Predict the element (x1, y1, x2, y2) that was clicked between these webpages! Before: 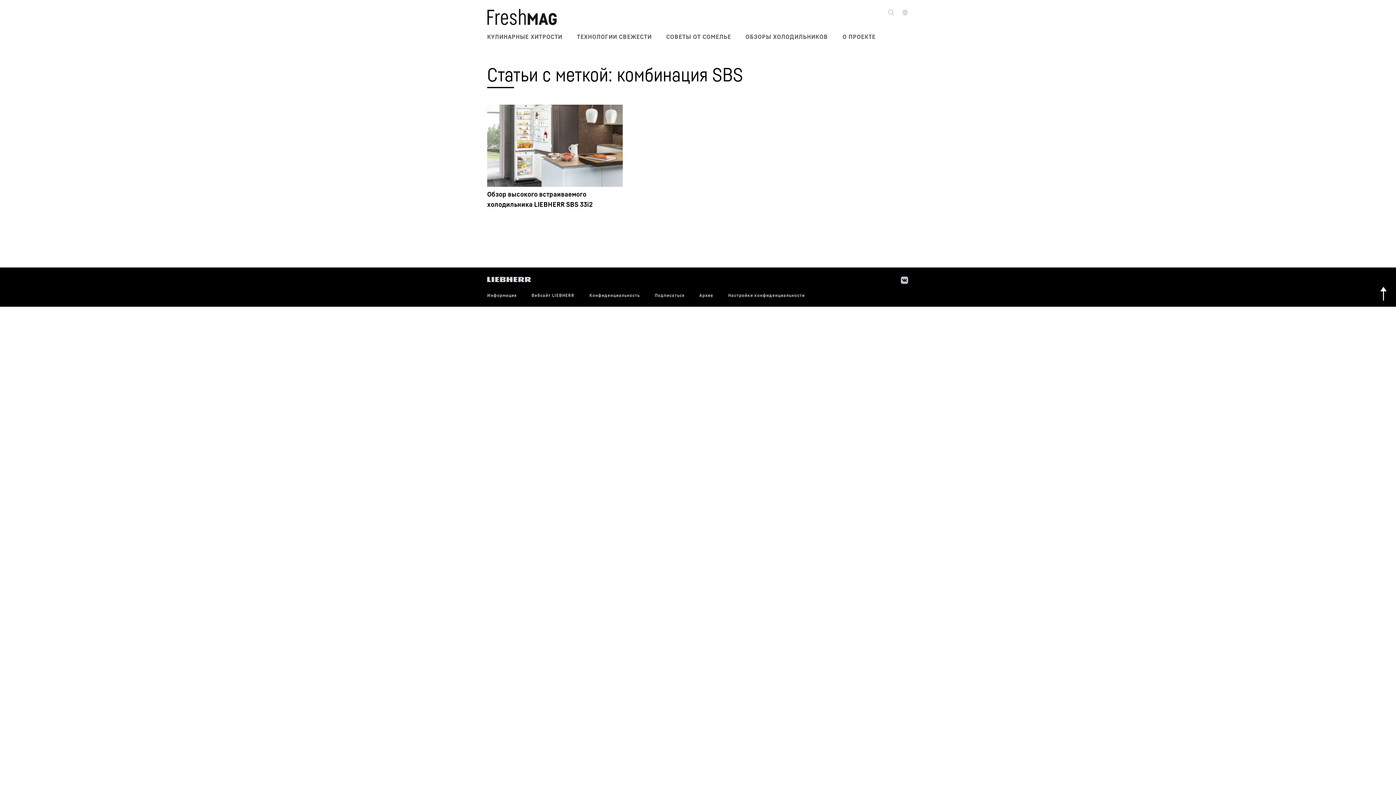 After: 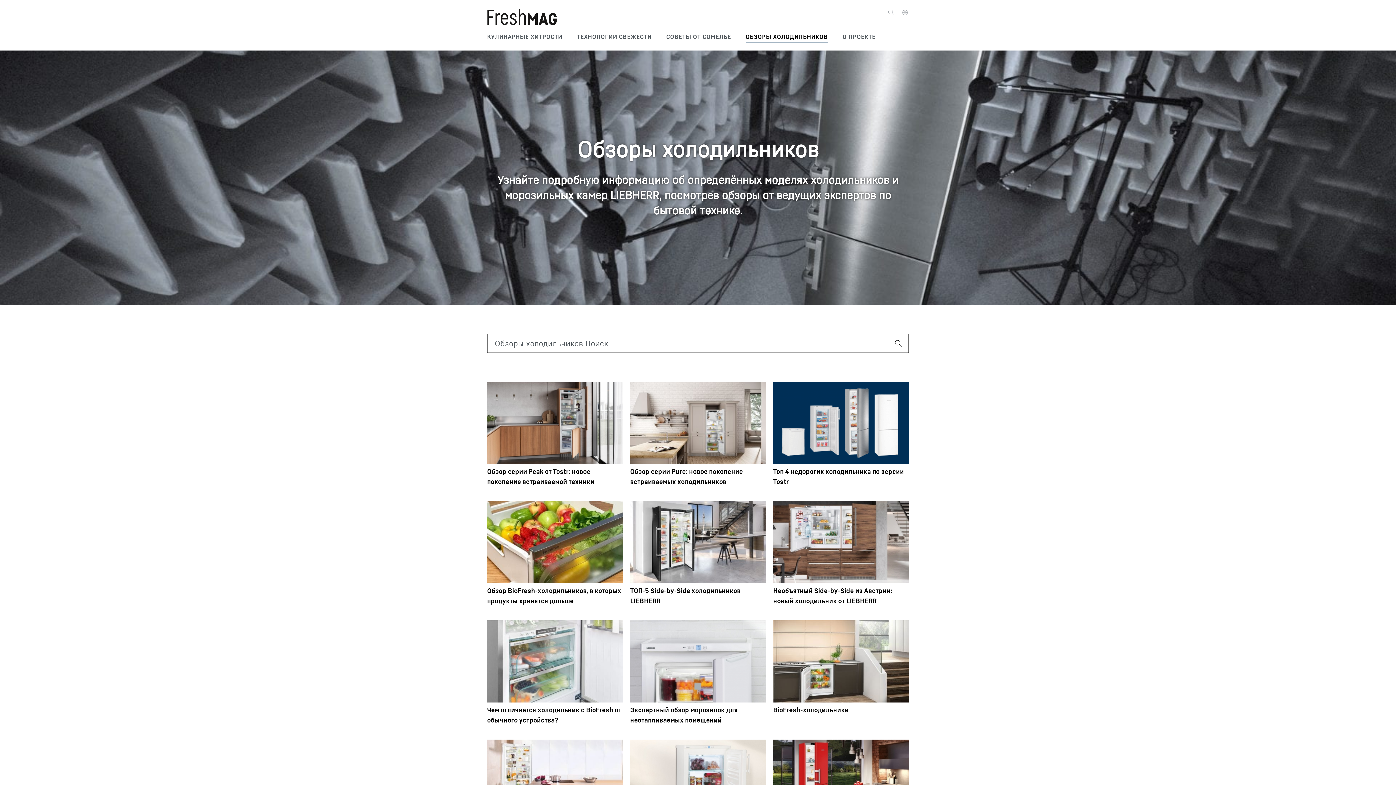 Action: label: ОБЗОРЫ ХОЛОДИЛЬНИКОВ bbox: (745, 25, 828, 43)